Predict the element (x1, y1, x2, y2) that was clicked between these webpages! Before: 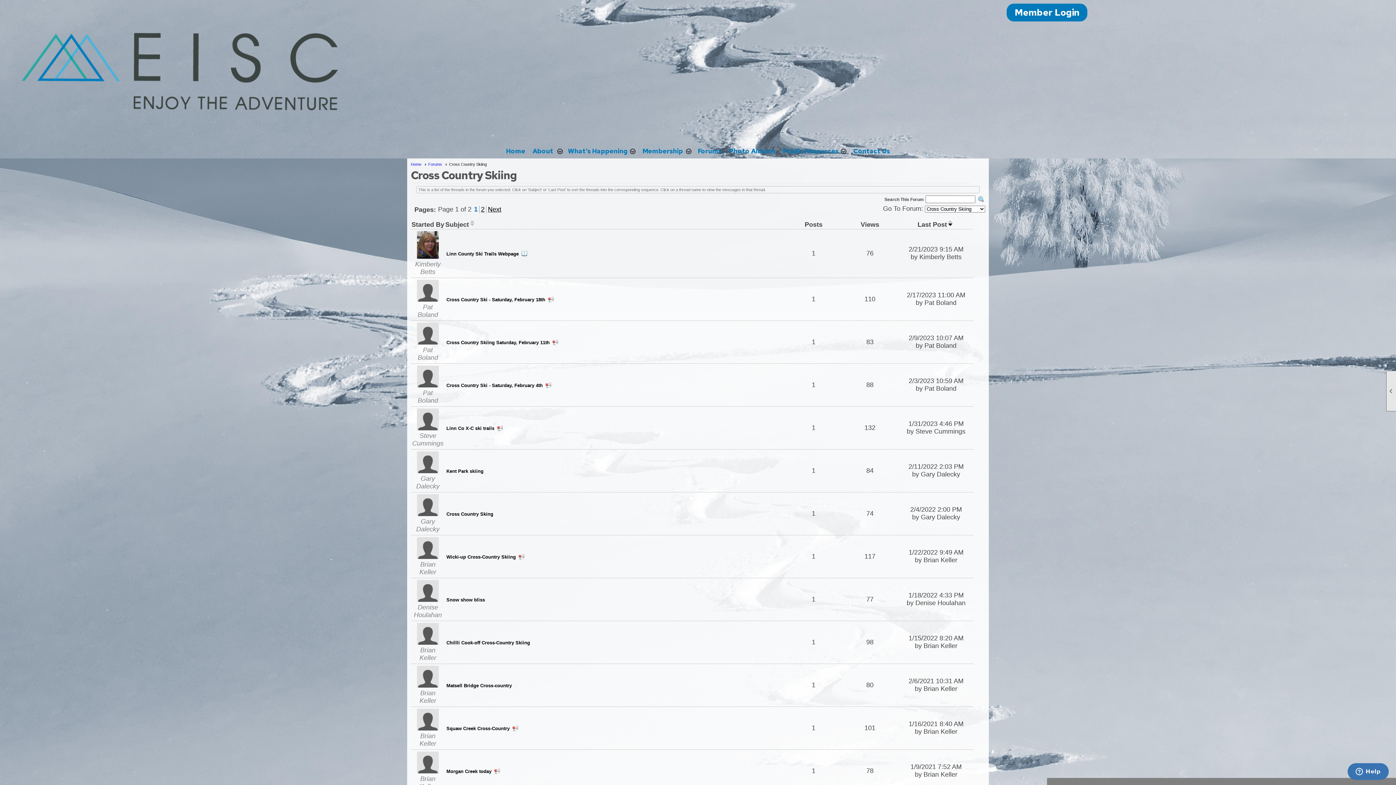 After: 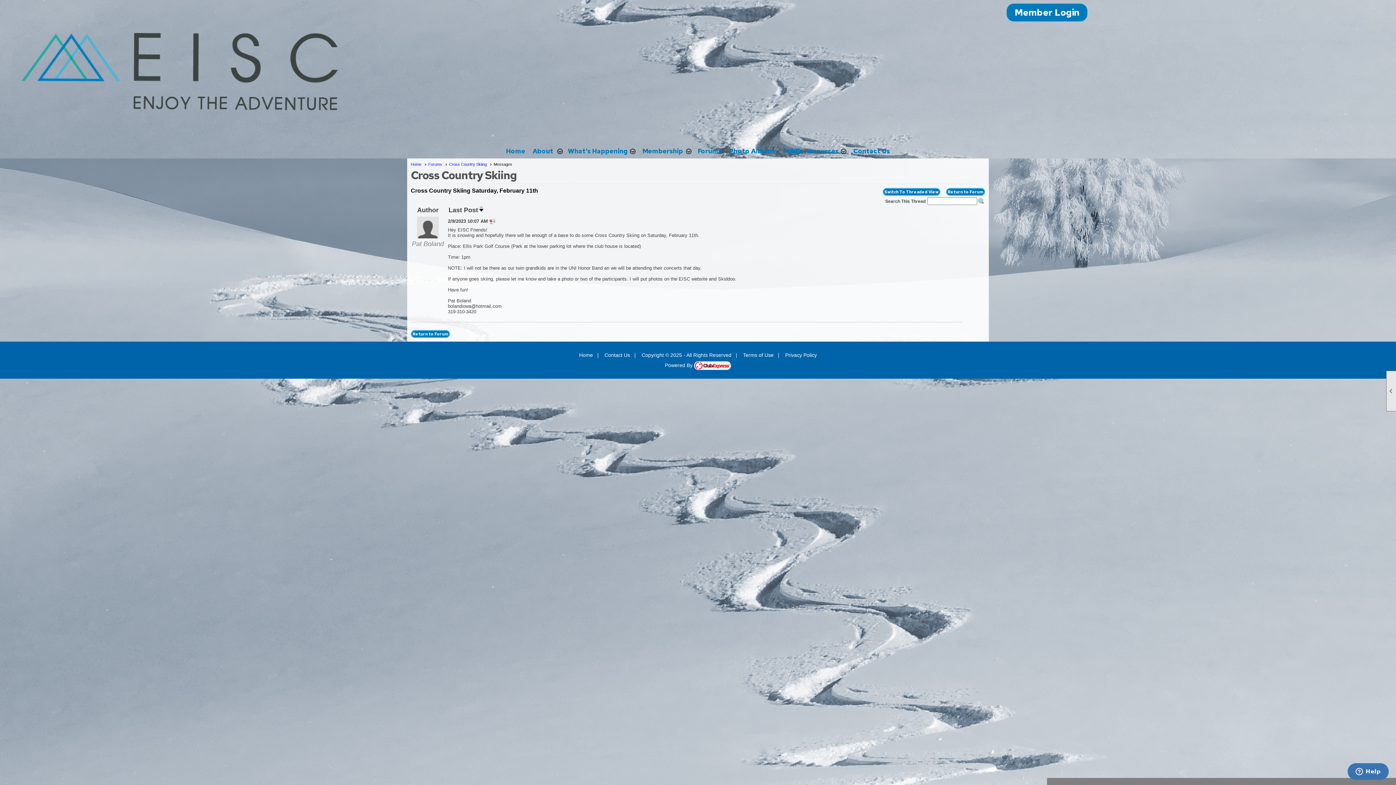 Action: bbox: (446, 340, 549, 345) label: Cross Country Skiing Saturday, February 11th